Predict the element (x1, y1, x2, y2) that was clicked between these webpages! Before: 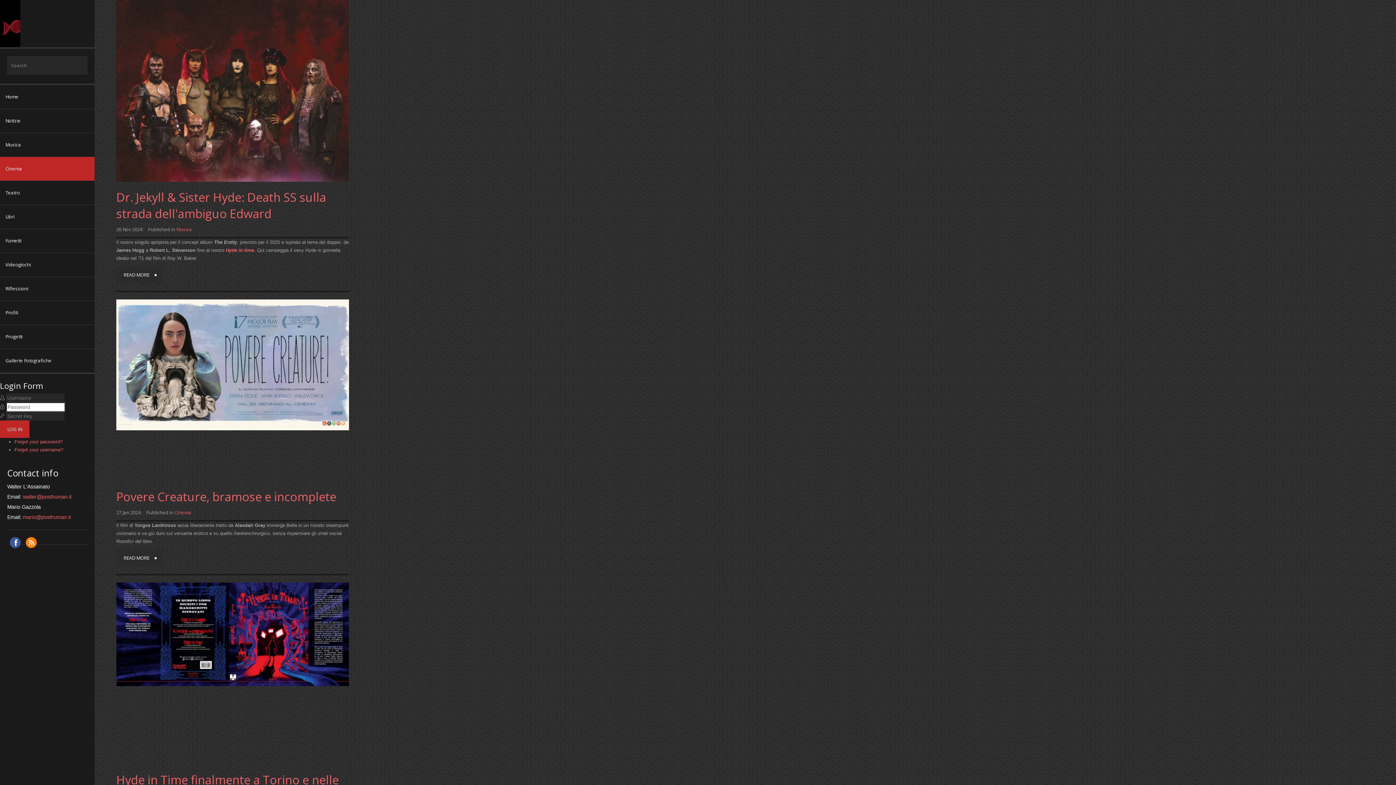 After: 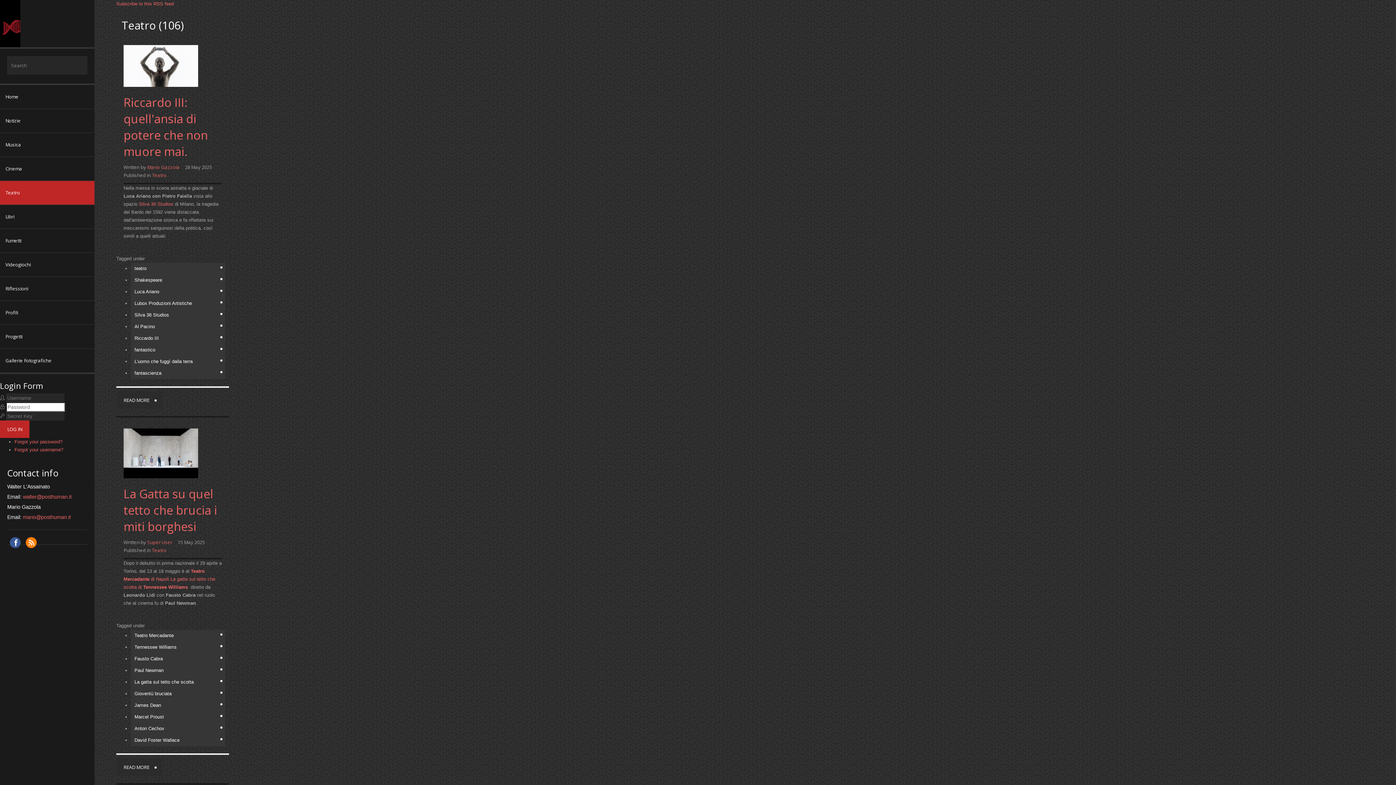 Action: bbox: (0, 181, 94, 205) label: Teatro